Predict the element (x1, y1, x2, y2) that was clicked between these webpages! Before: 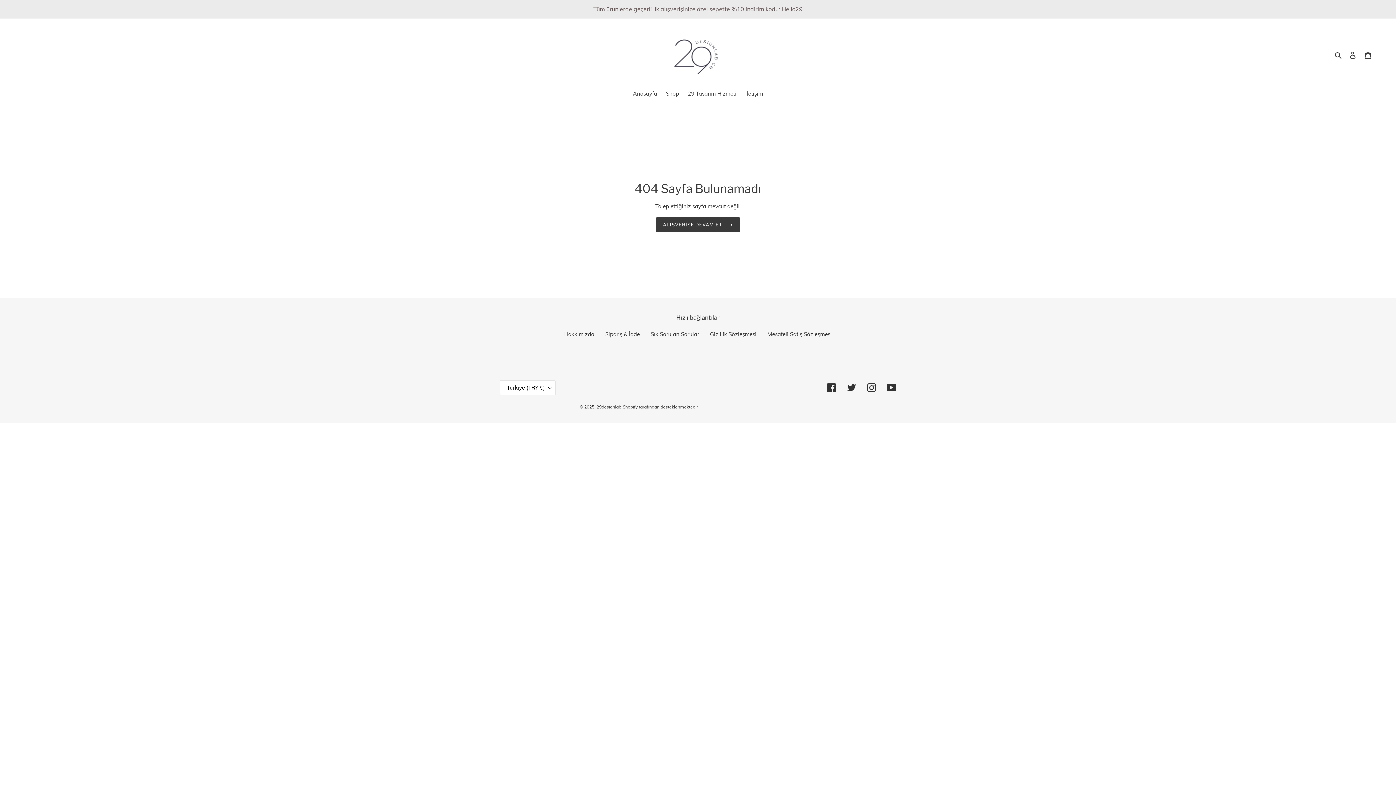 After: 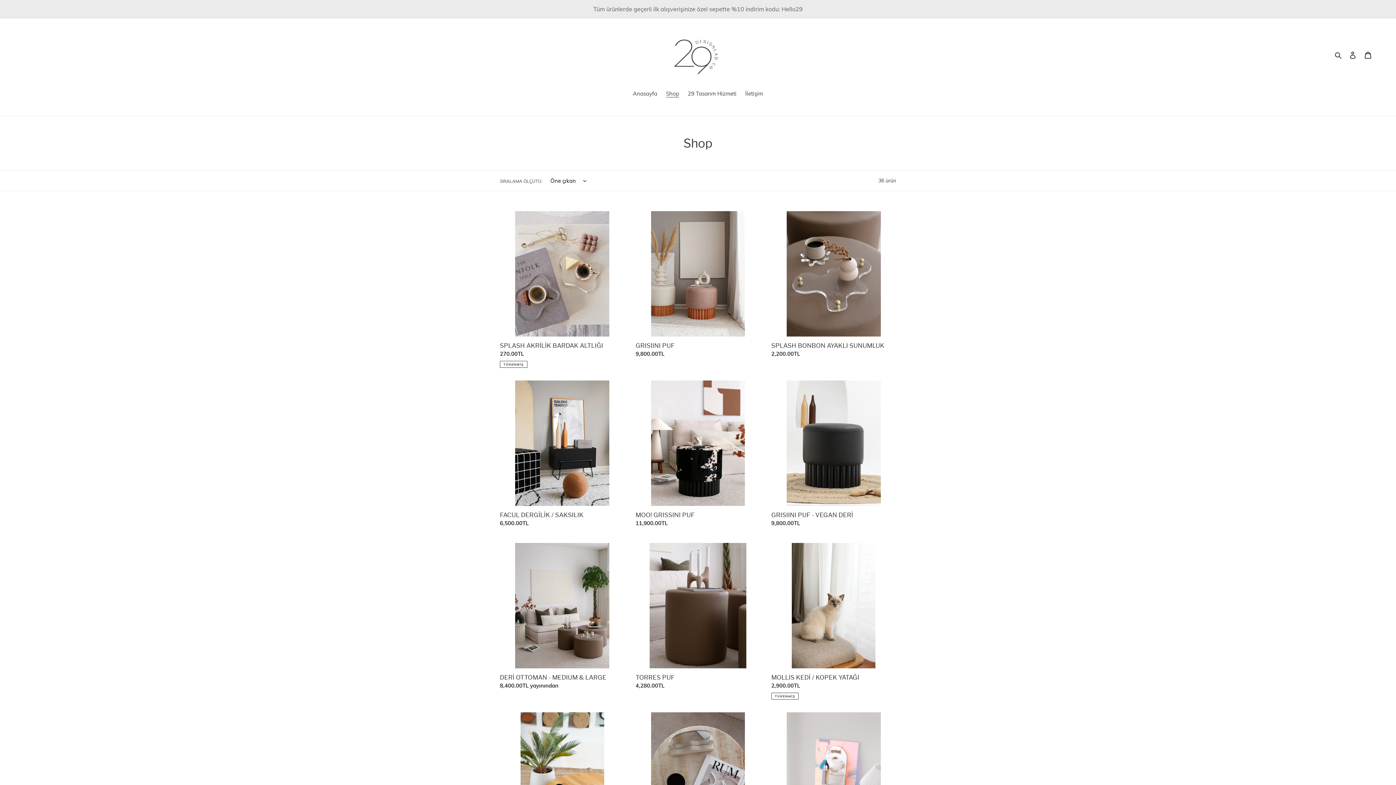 Action: label: Shop bbox: (662, 89, 682, 98)